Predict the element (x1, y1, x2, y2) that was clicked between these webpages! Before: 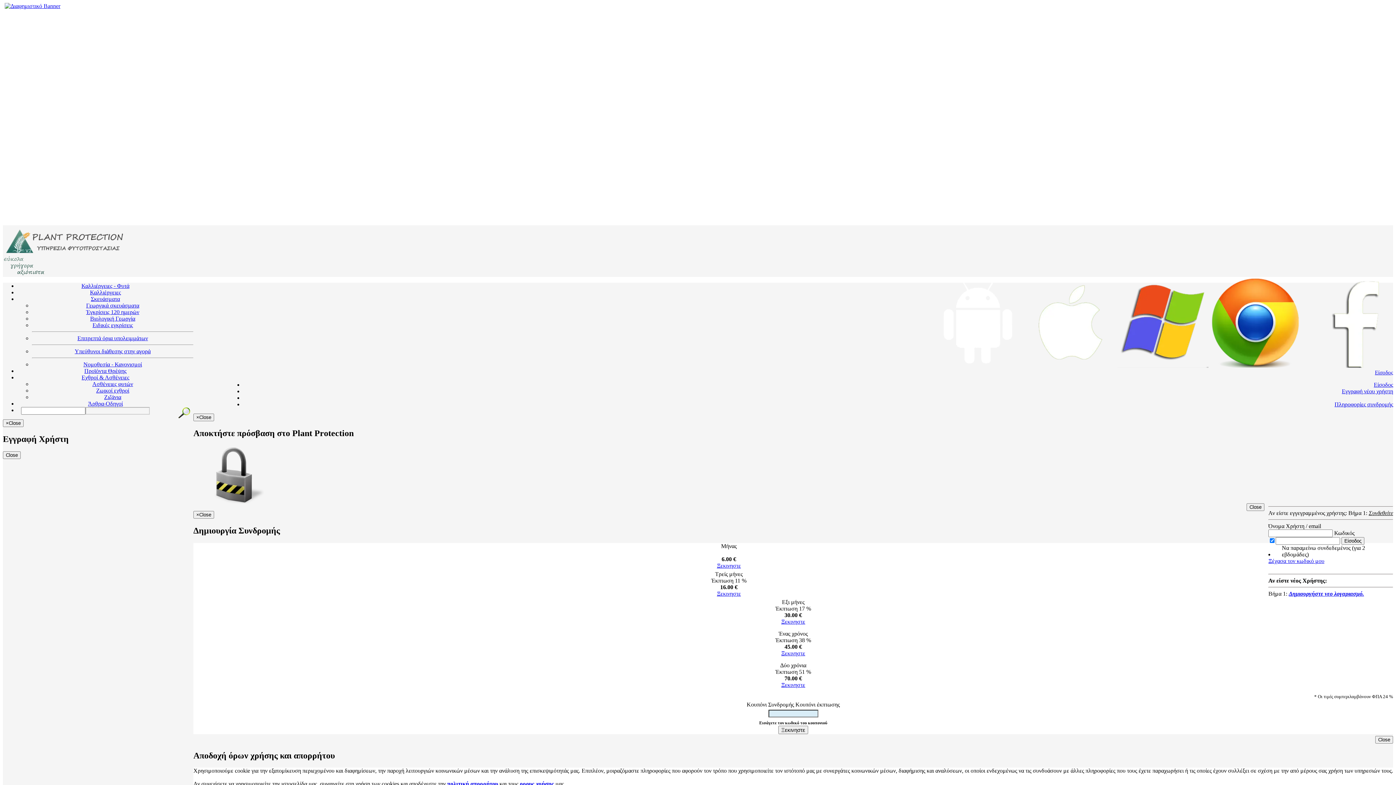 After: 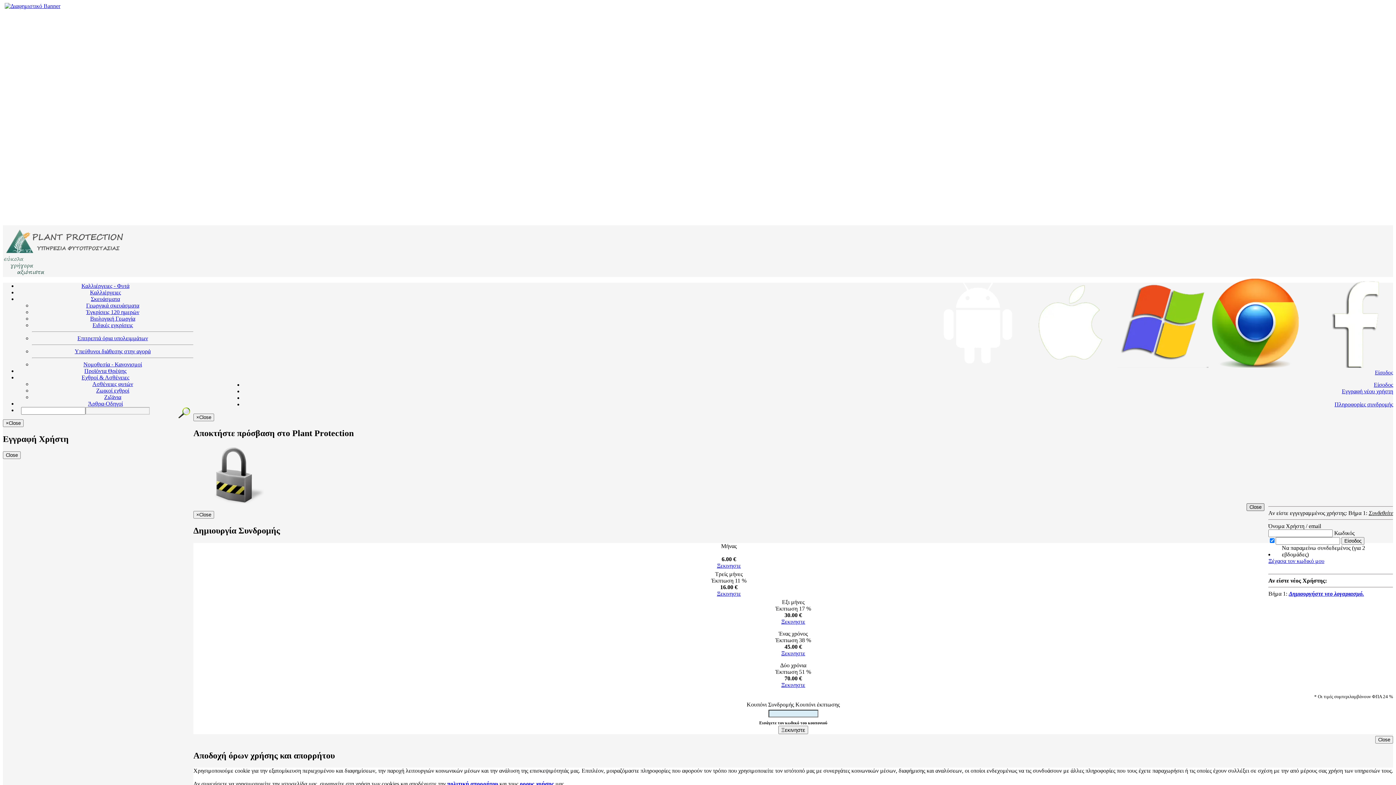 Action: bbox: (1246, 503, 1264, 511) label: Close